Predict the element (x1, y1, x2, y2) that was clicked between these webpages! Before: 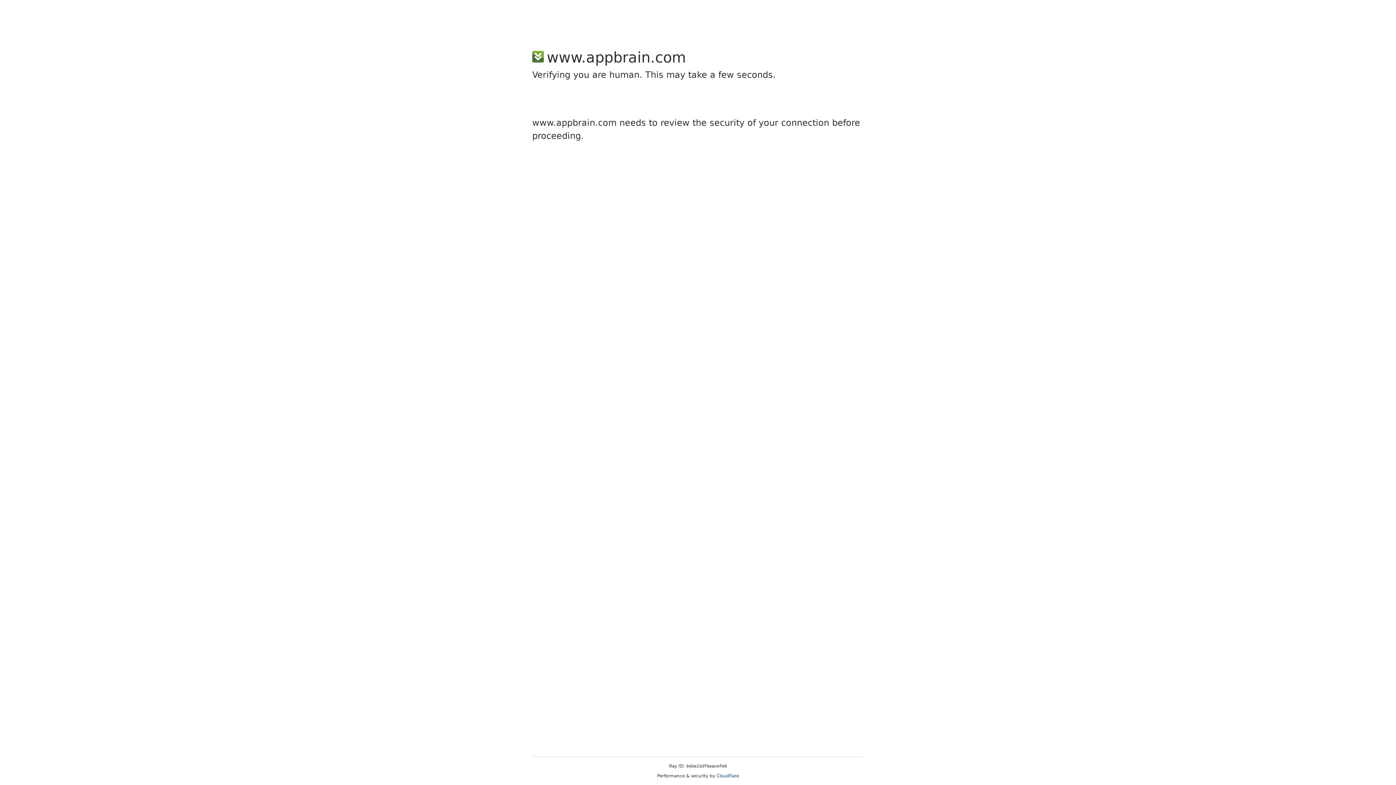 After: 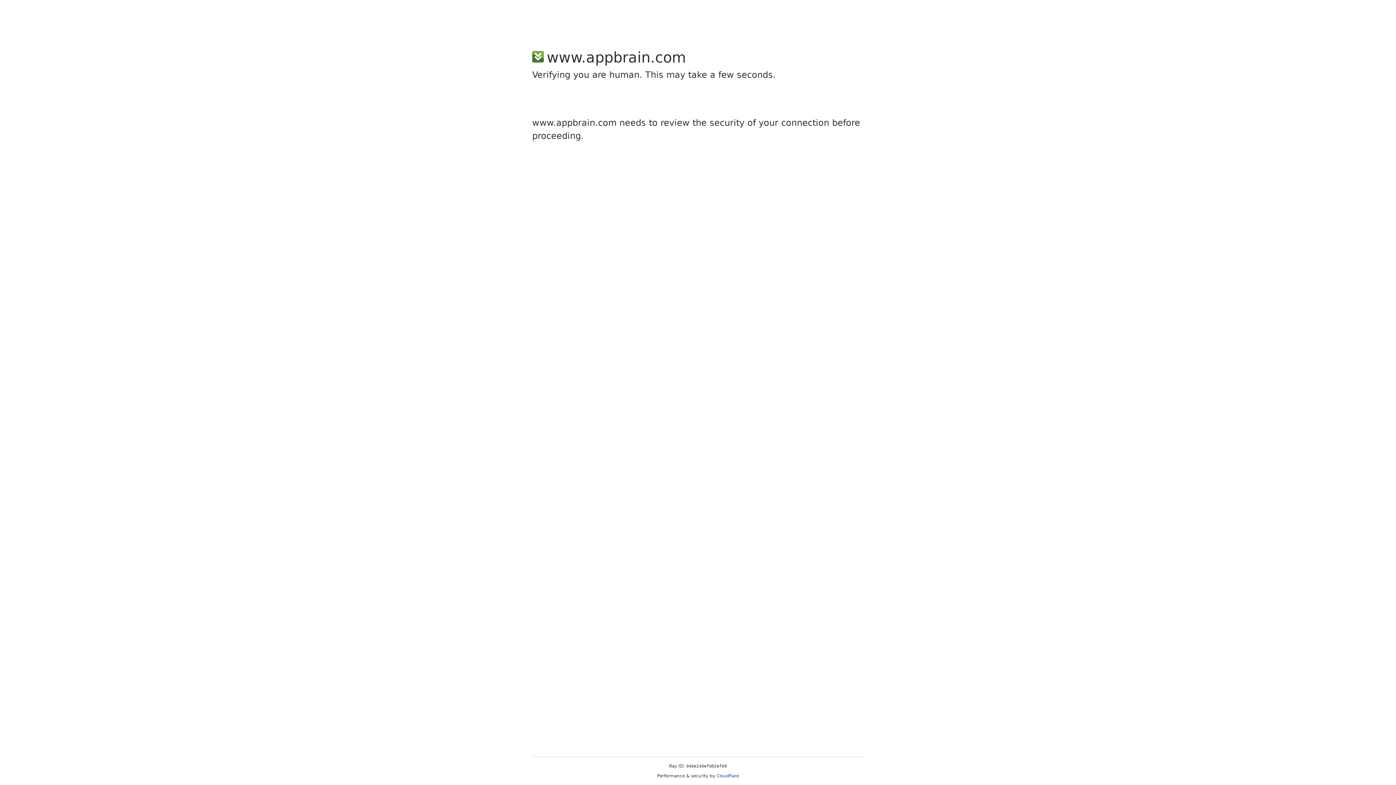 Action: bbox: (716, 773, 739, 778) label: Cloudflare